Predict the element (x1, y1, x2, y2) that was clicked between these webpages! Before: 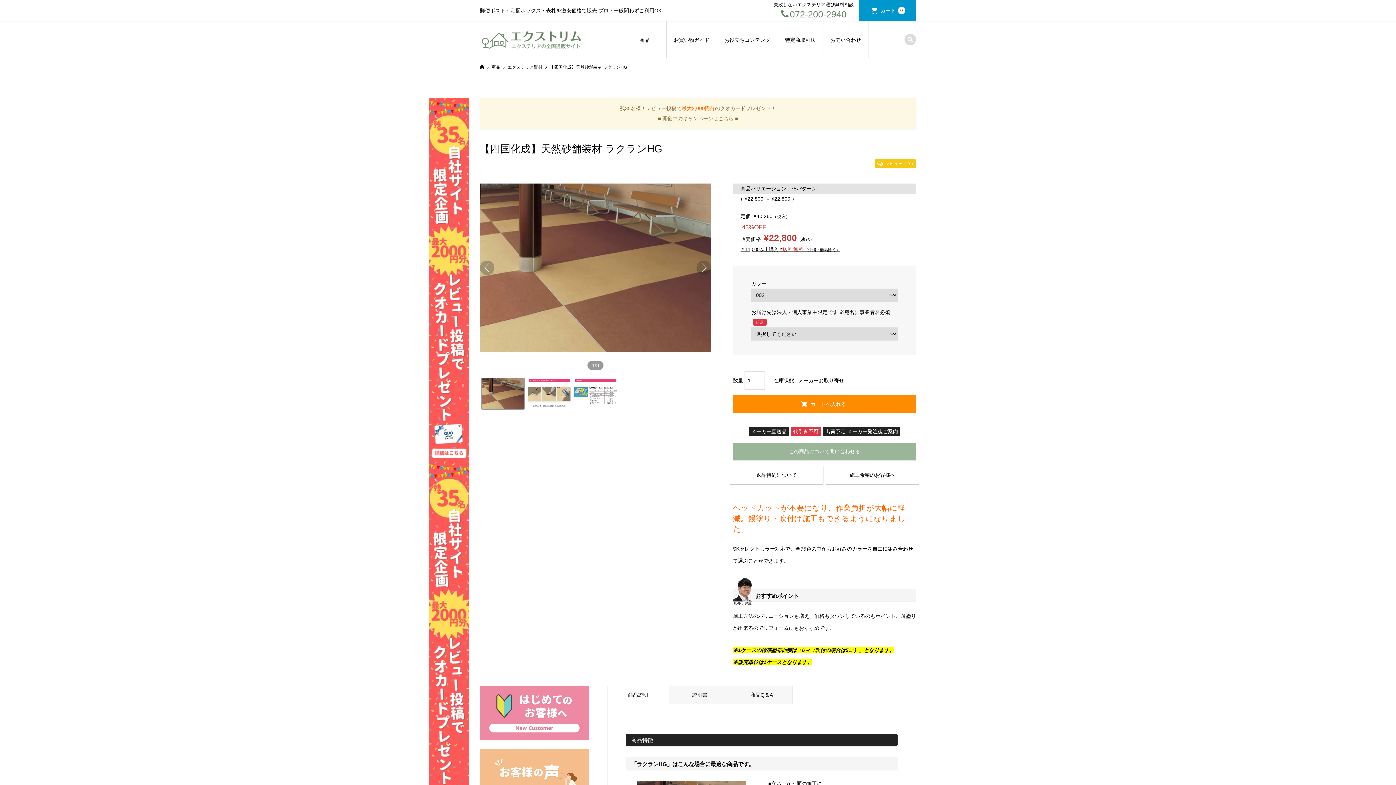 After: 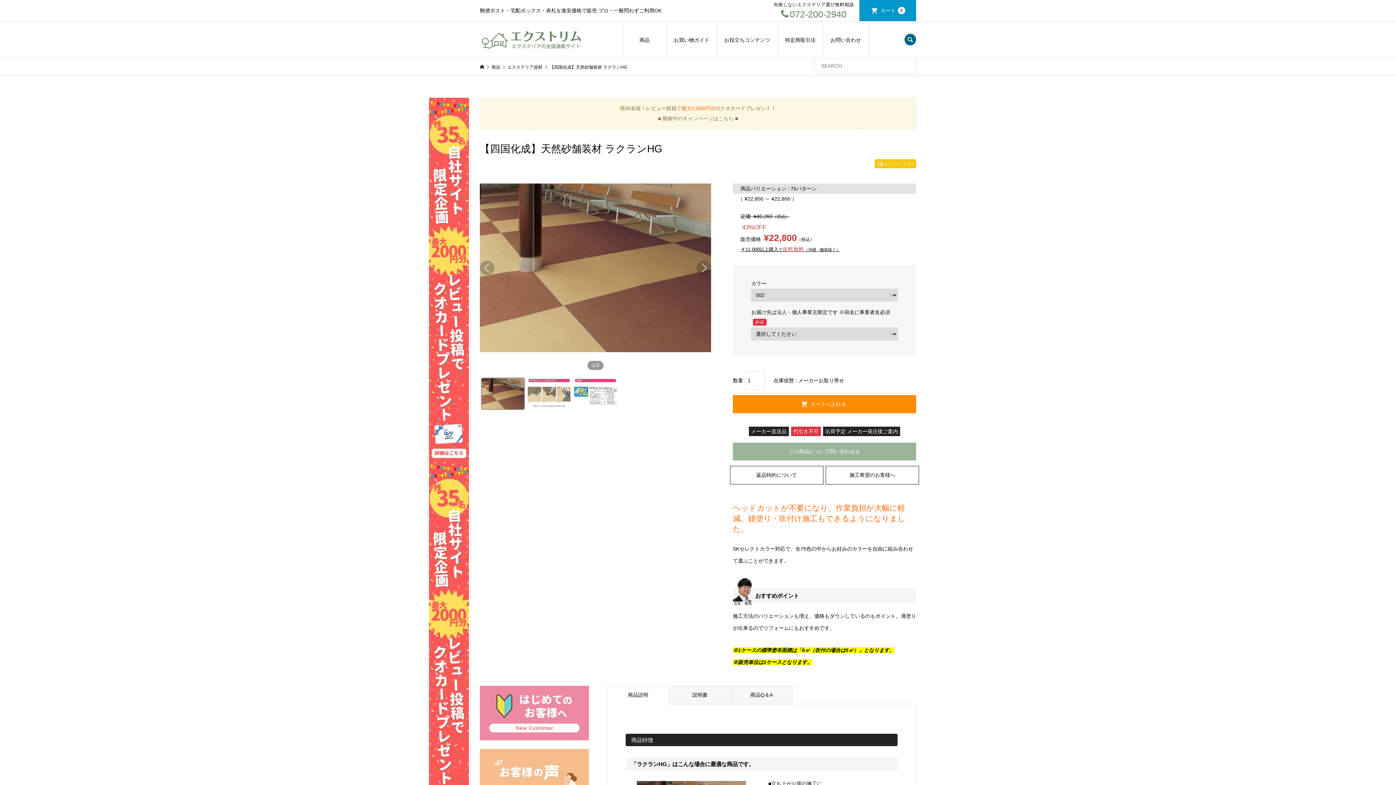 Action: bbox: (904, 33, 916, 45)